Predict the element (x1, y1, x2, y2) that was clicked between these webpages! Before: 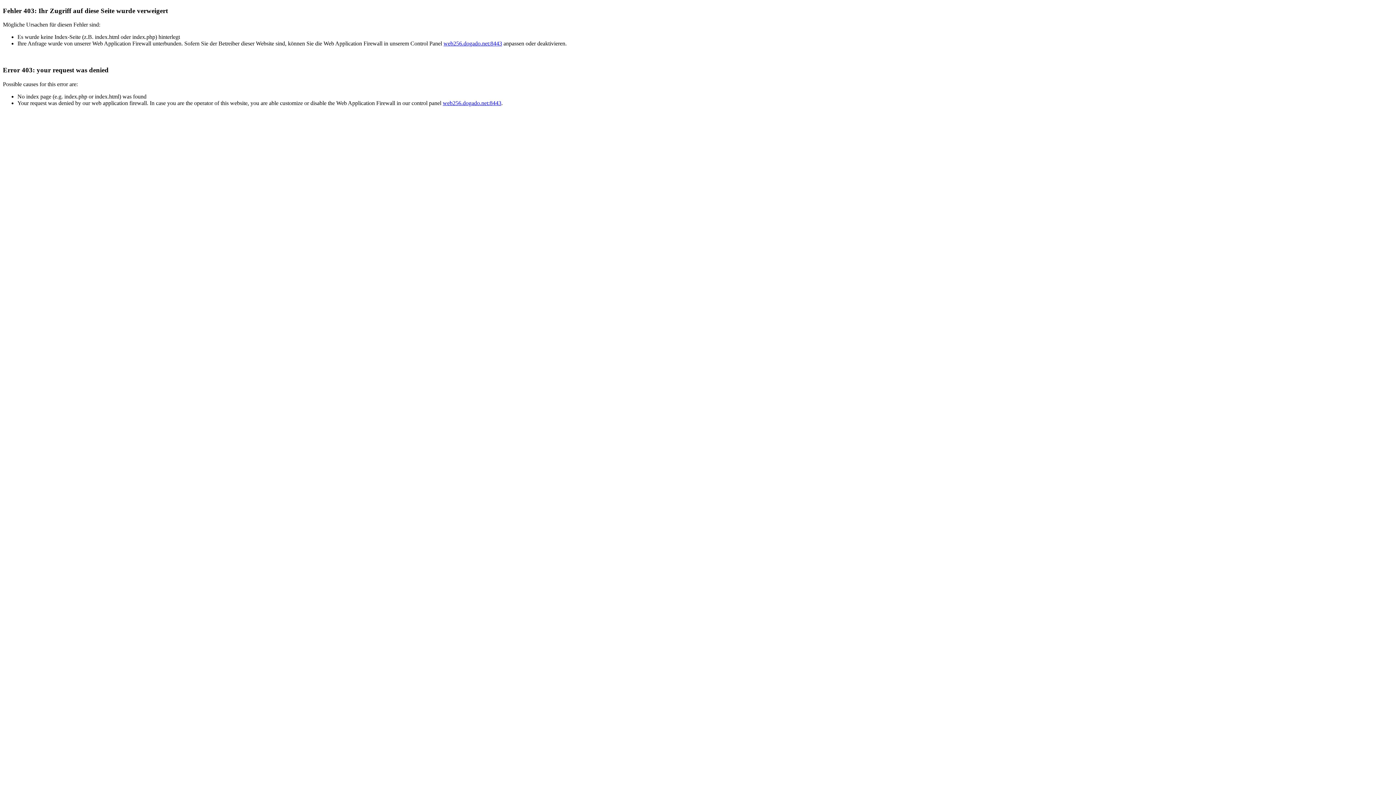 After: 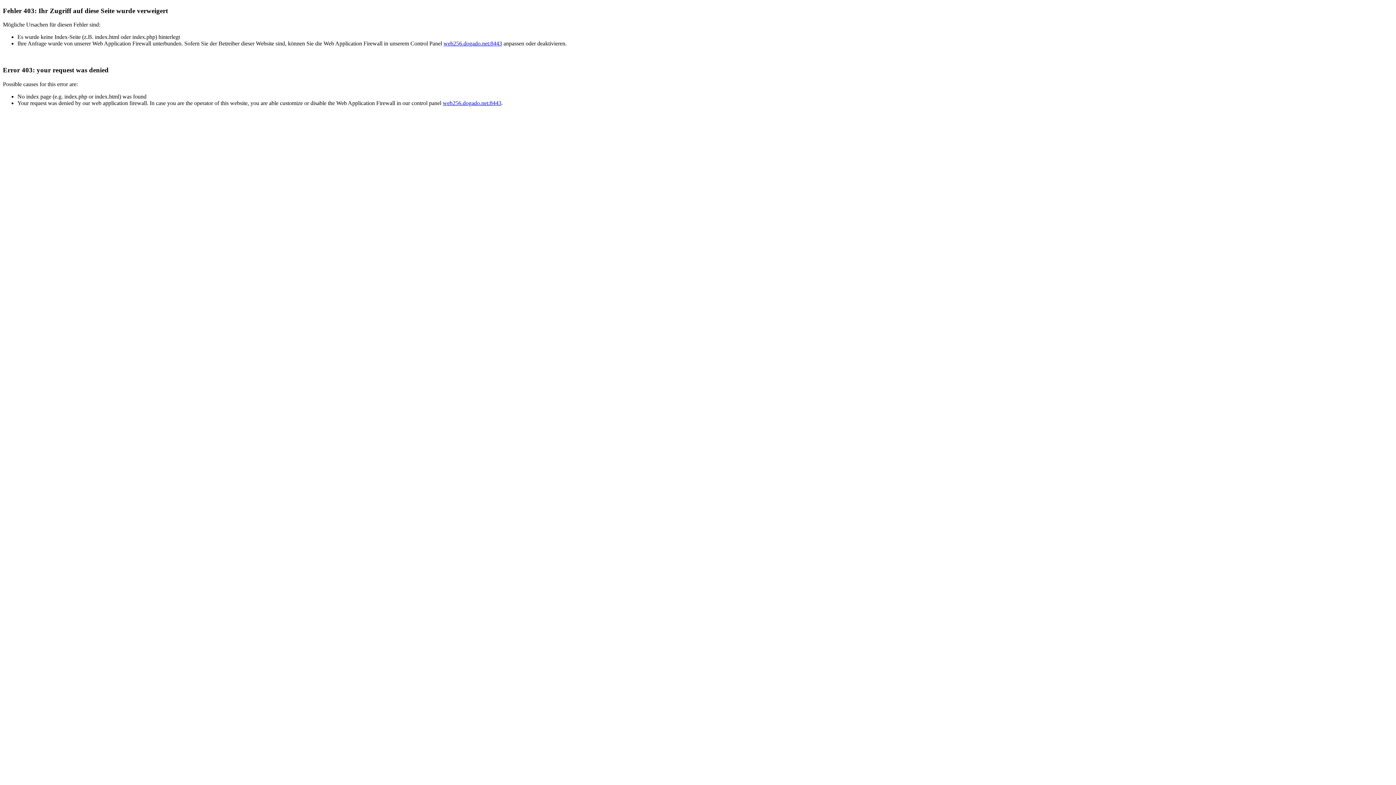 Action: bbox: (442, 99, 501, 106) label: web256.dogado.net:8443